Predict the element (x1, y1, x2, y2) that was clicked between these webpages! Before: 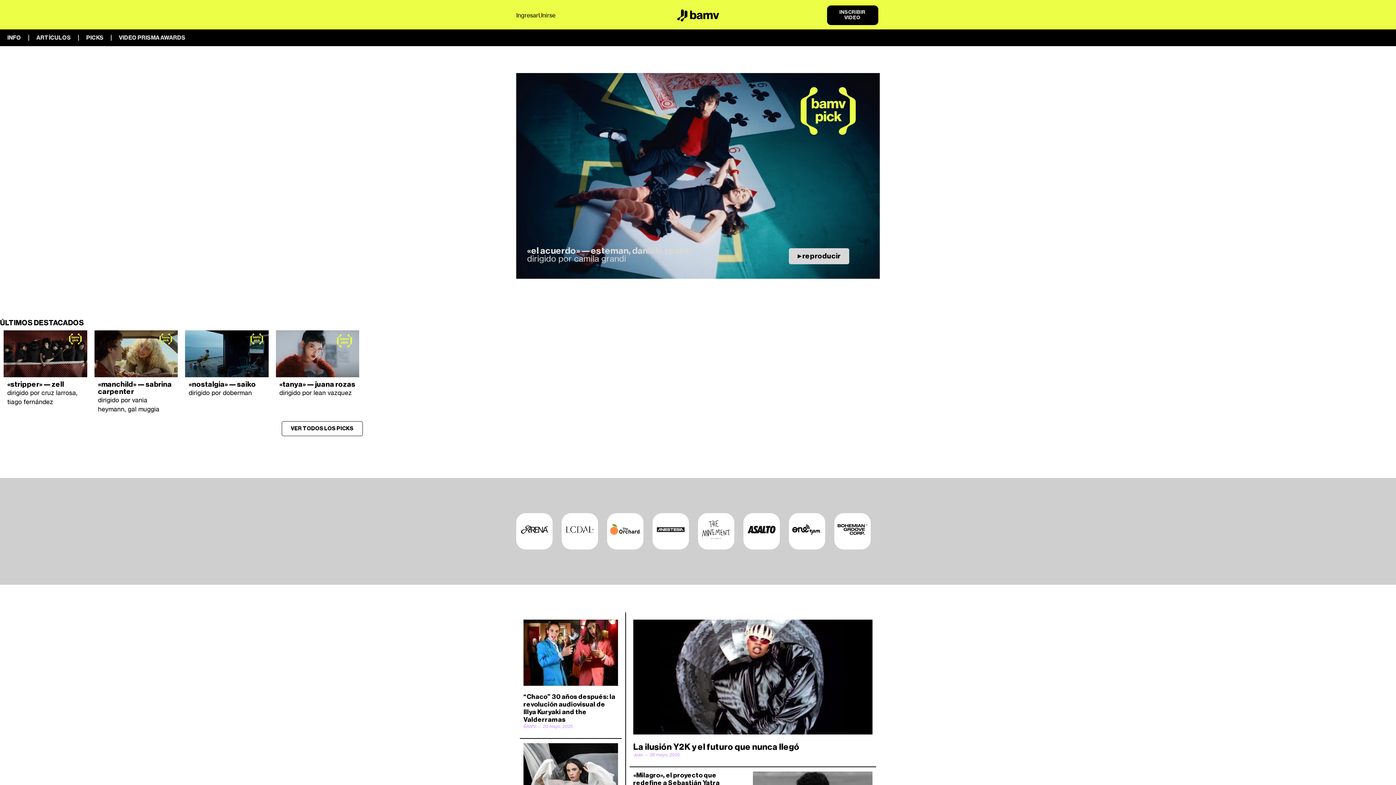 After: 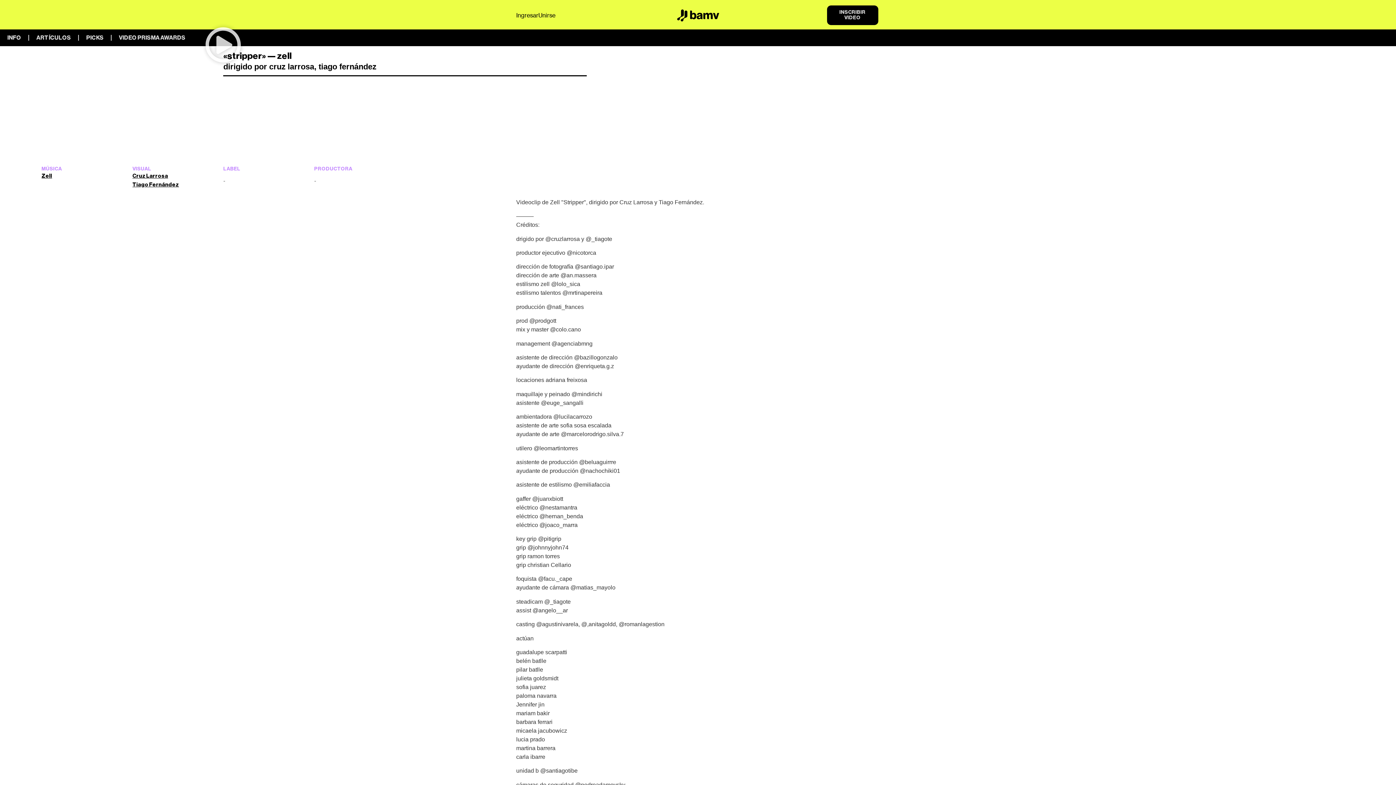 Action: bbox: (0, 326, 90, 421) label: «stripper» — zell
dirigido por cruz larrosa, tiago fernández